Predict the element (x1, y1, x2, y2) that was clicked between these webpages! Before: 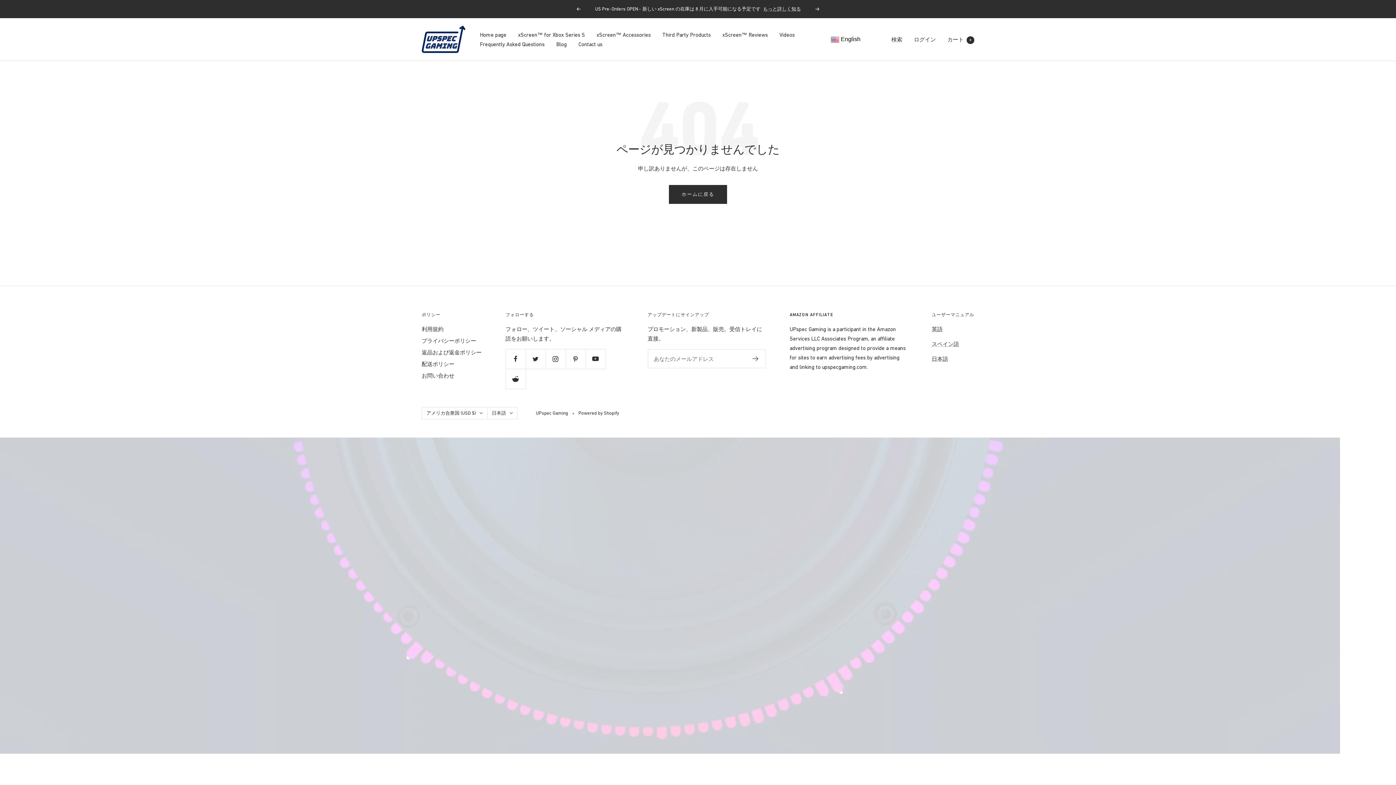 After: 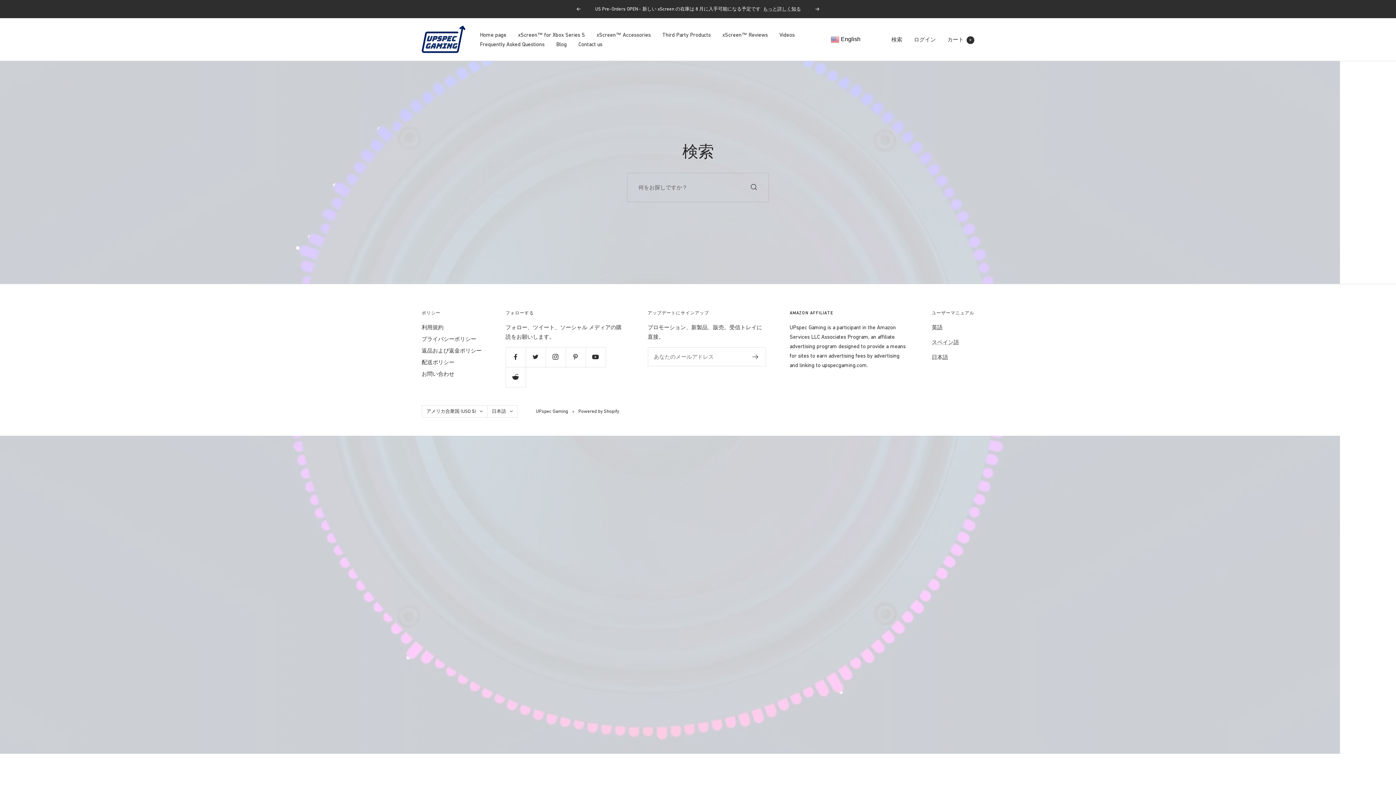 Action: label: 検索 bbox: (891, 36, 902, 42)